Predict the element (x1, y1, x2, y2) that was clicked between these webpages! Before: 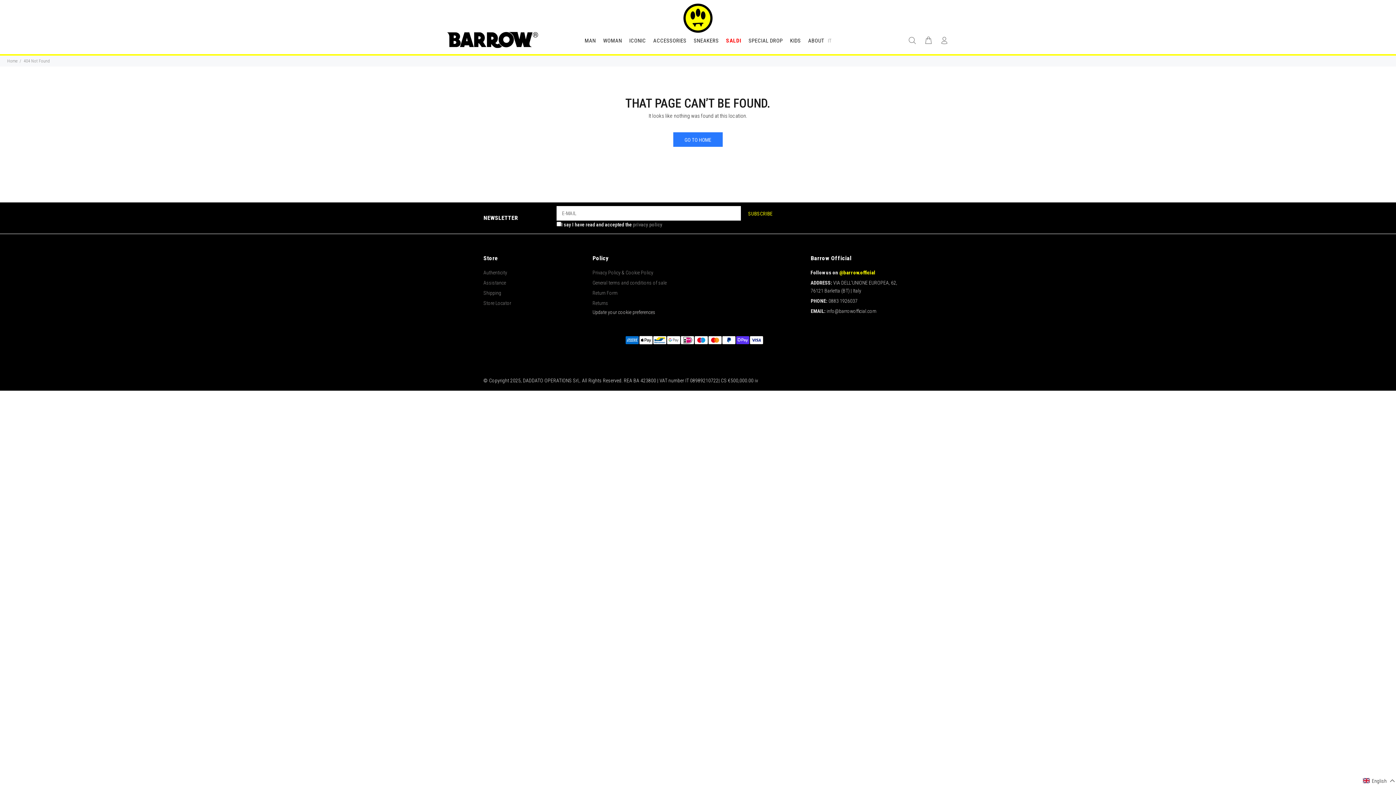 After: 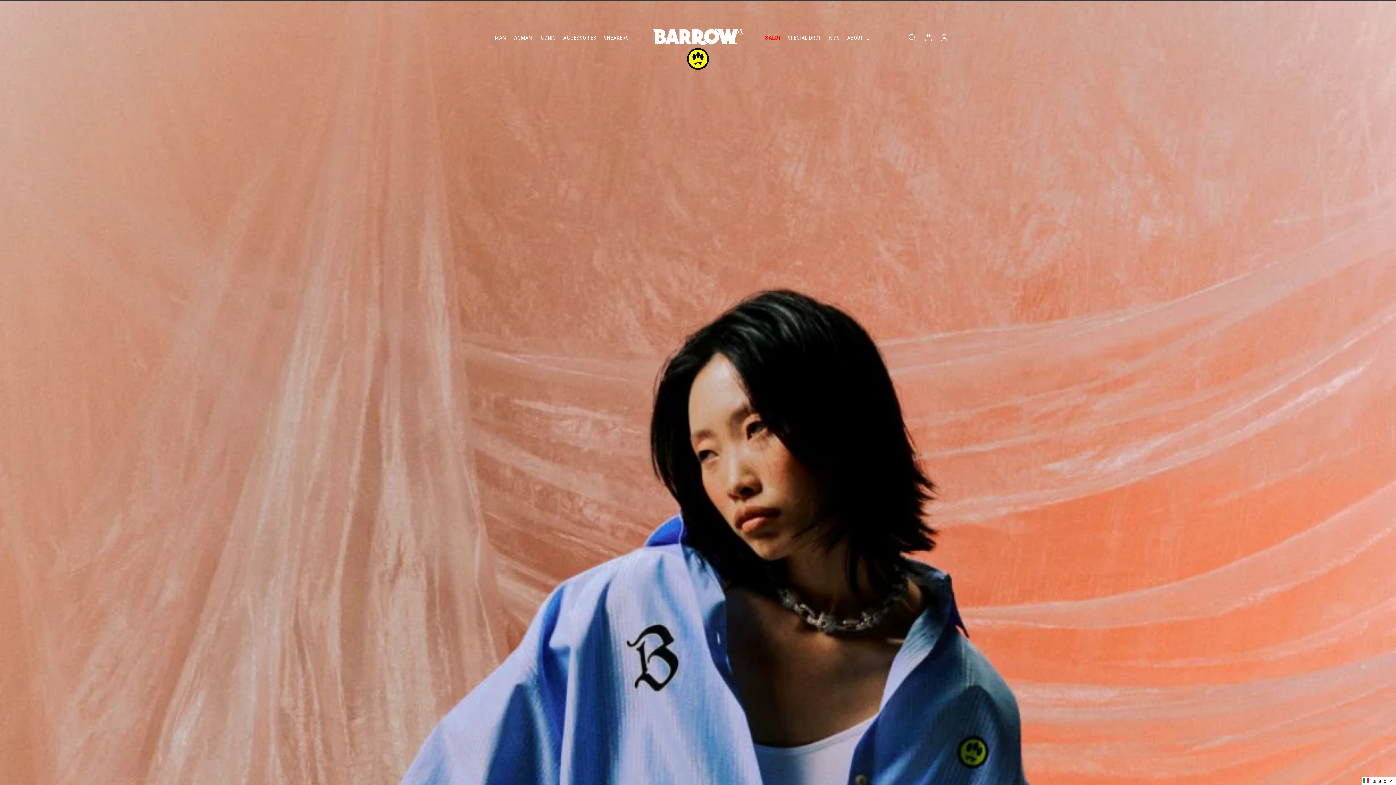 Action: bbox: (7, 58, 17, 63) label: Home